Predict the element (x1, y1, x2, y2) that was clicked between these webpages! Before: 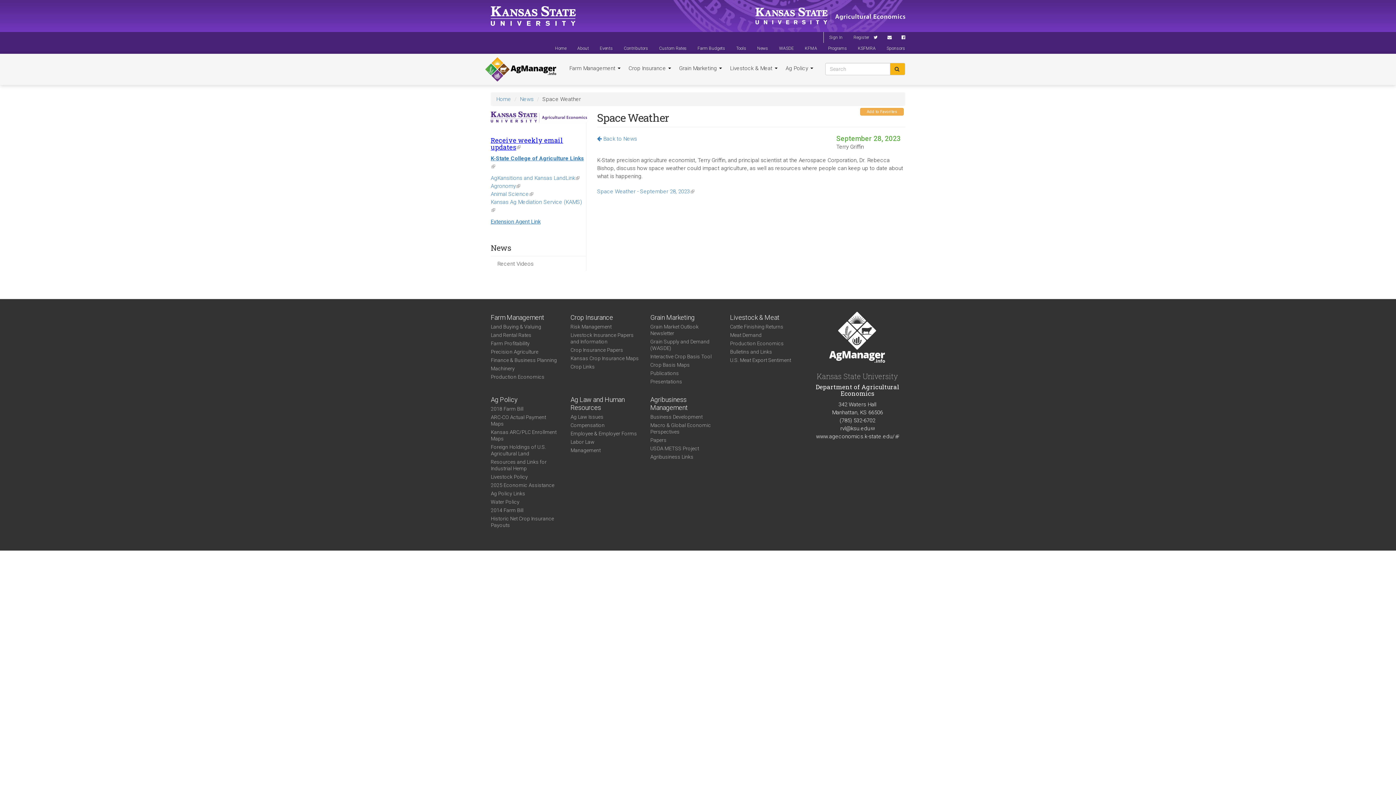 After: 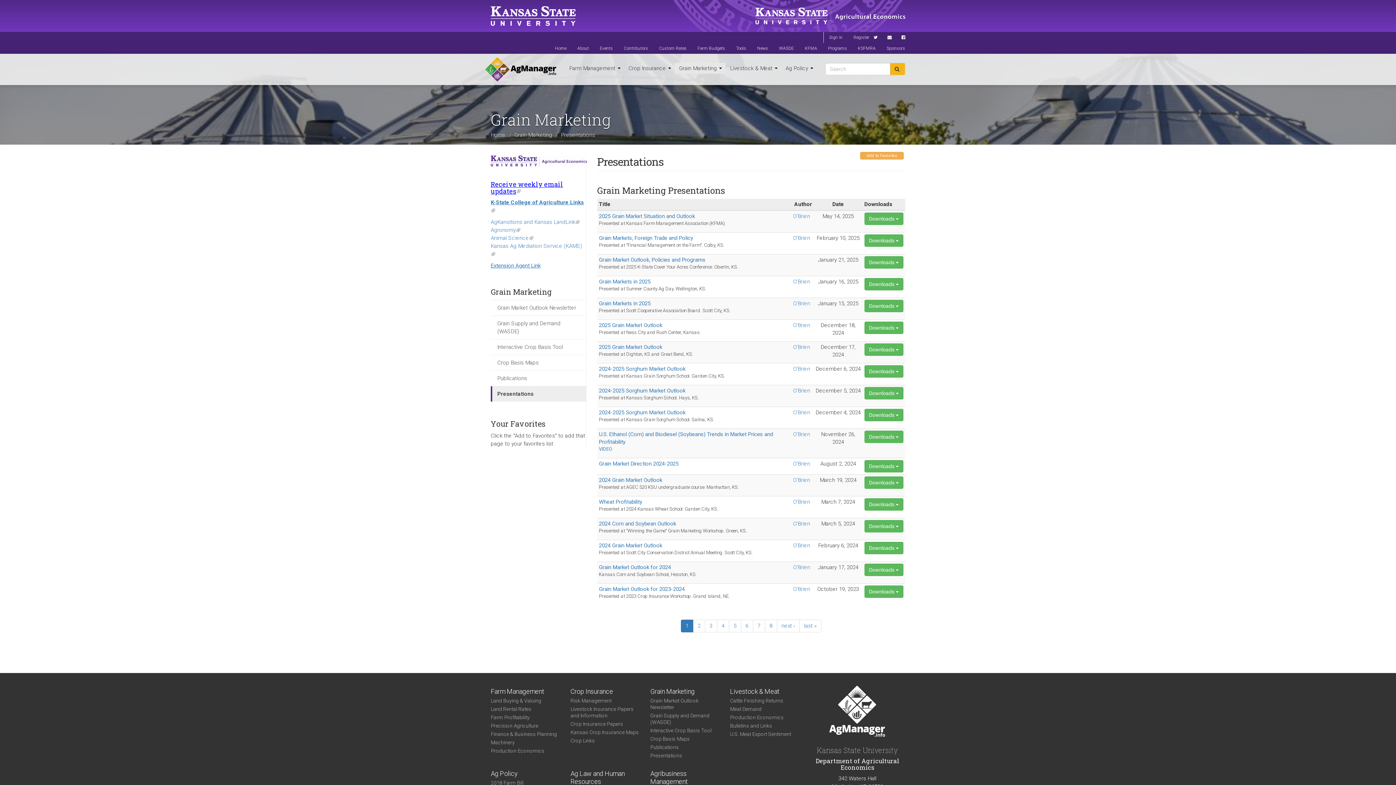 Action: label: Presentations bbox: (650, 378, 719, 385)